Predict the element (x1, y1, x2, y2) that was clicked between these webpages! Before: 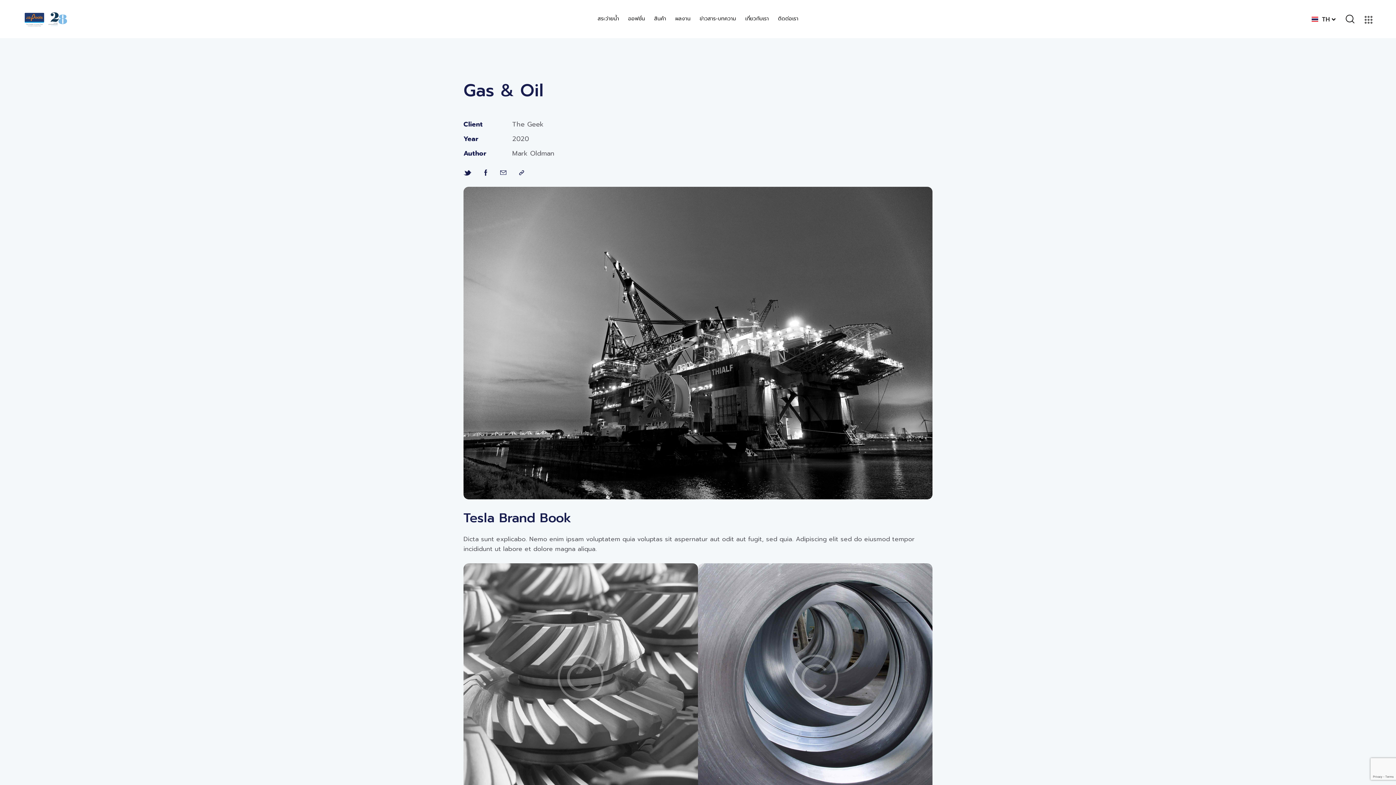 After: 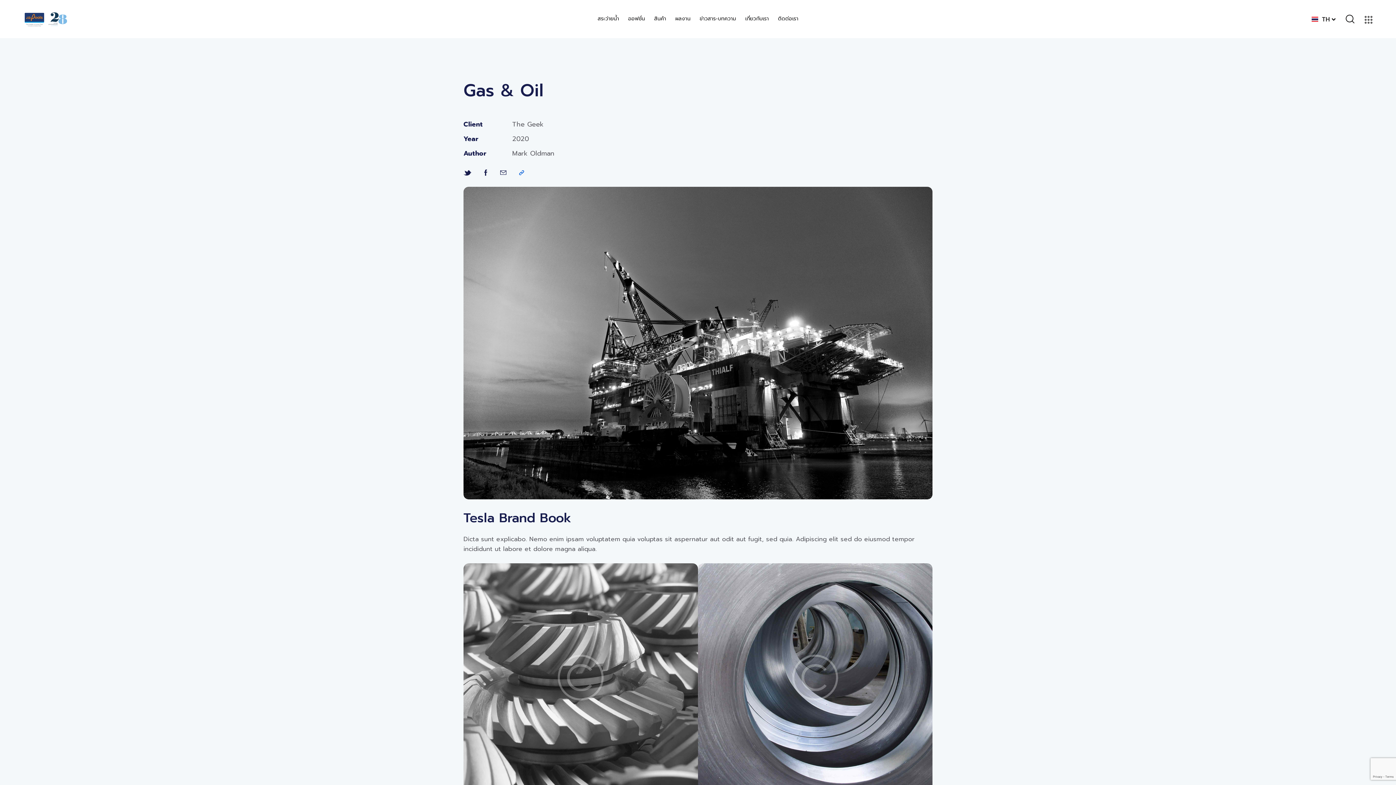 Action: bbox: (519, 167, 524, 177)